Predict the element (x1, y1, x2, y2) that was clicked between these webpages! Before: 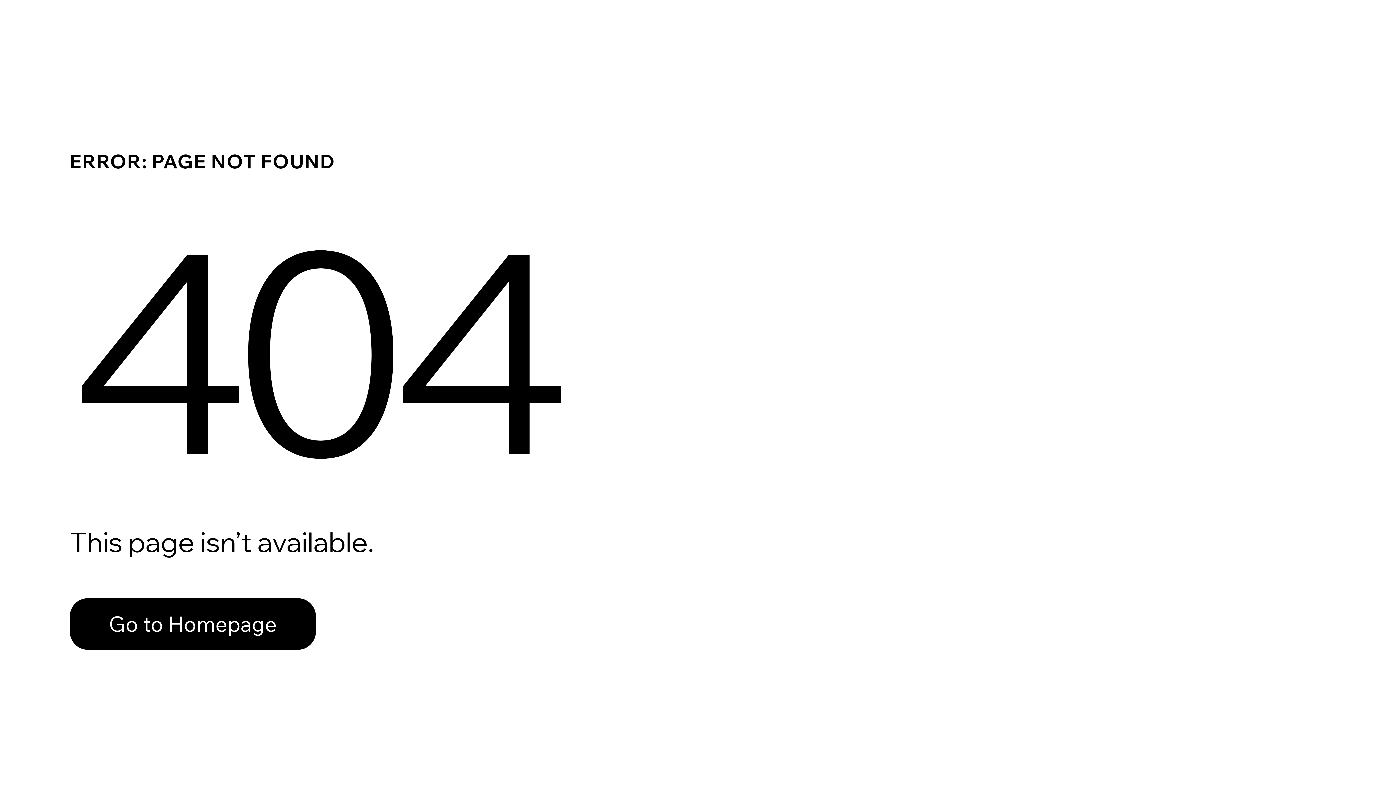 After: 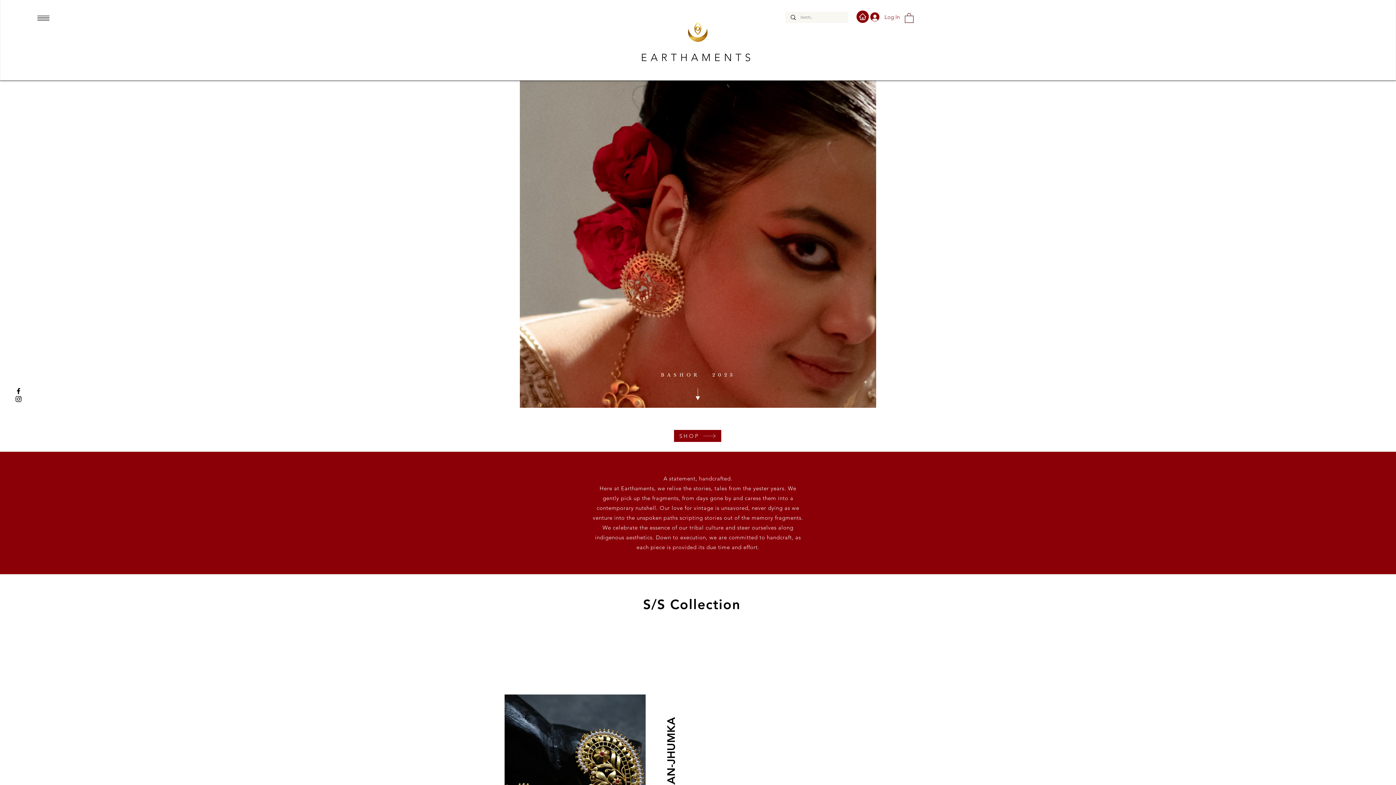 Action: bbox: (69, 582, 768, 659) label: Go to Homepage